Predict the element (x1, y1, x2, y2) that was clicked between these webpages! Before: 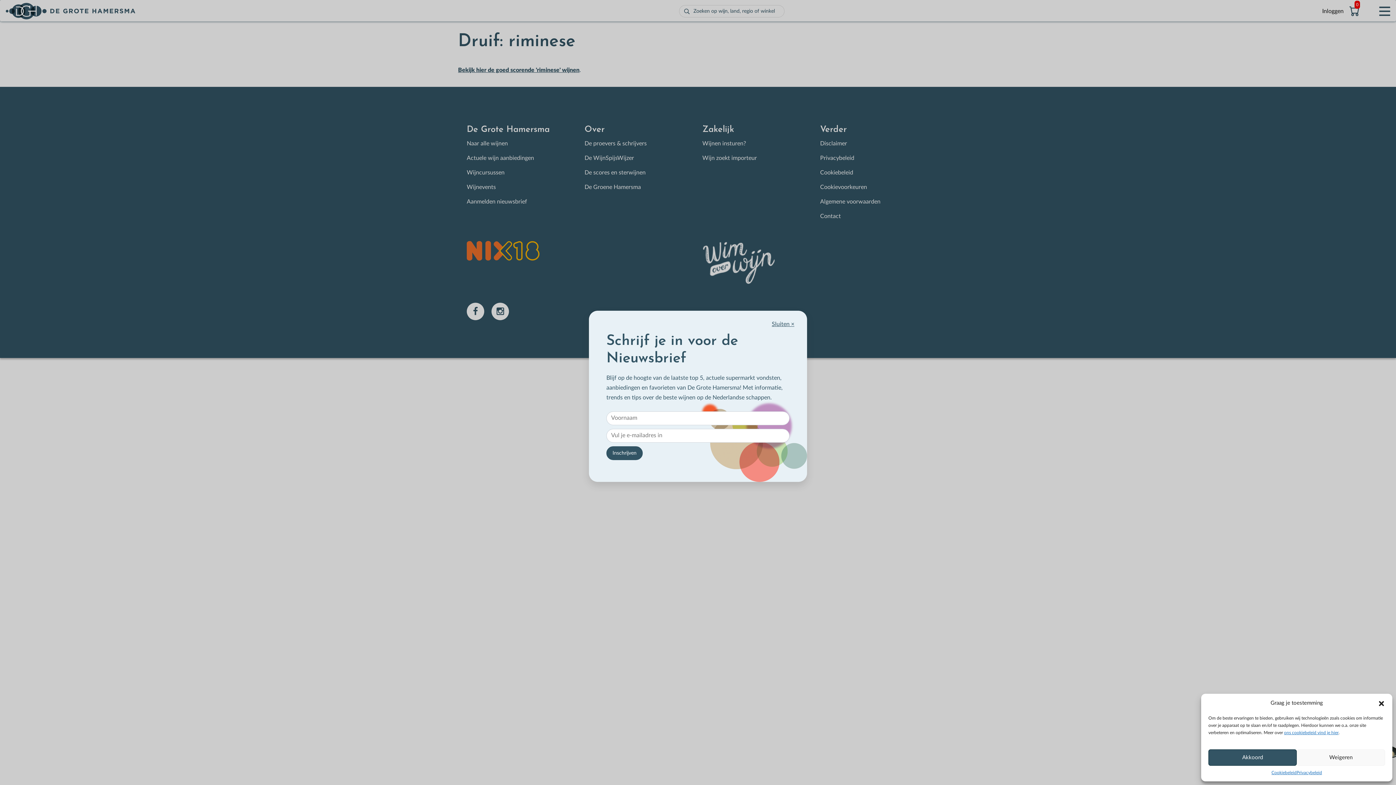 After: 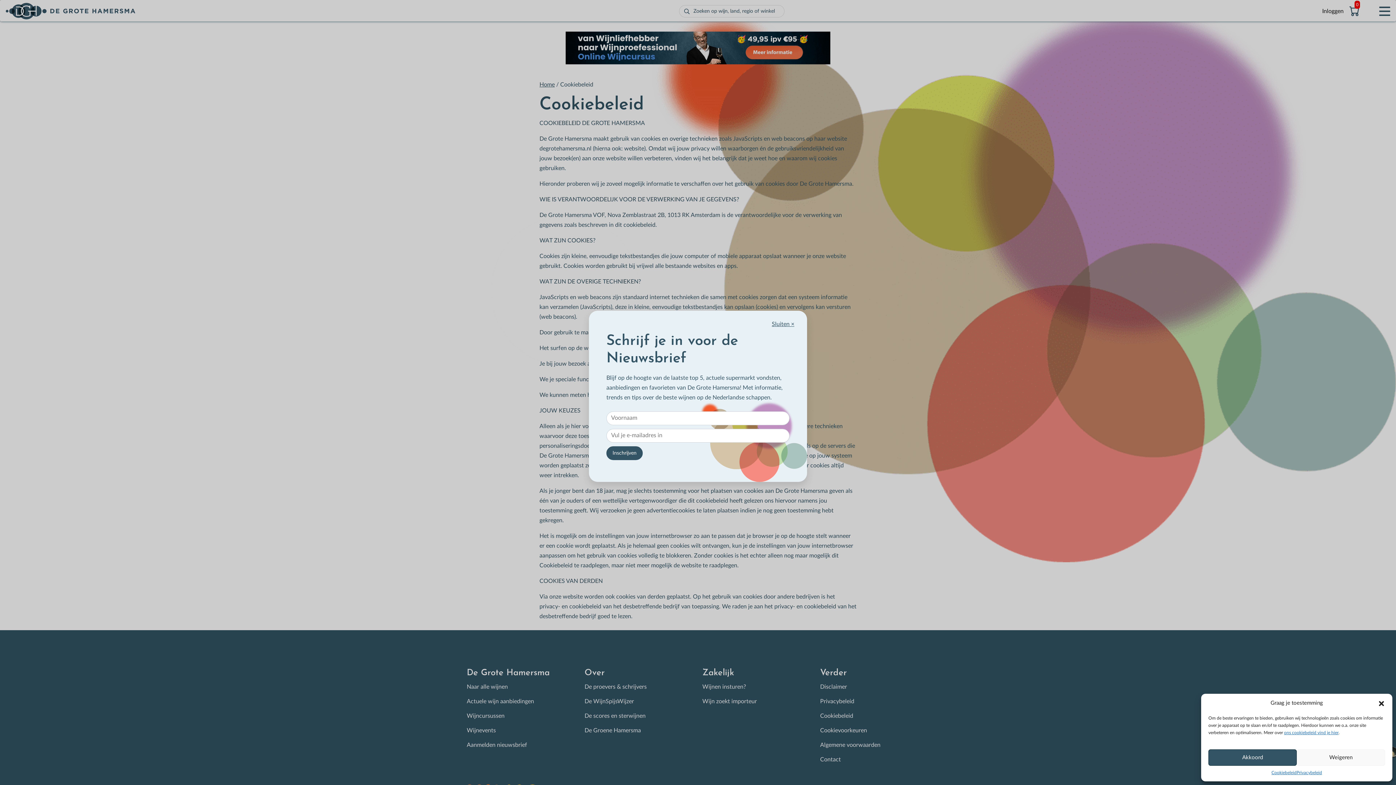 Action: label: ons cookiebeleid vind je hier bbox: (1284, 730, 1338, 735)